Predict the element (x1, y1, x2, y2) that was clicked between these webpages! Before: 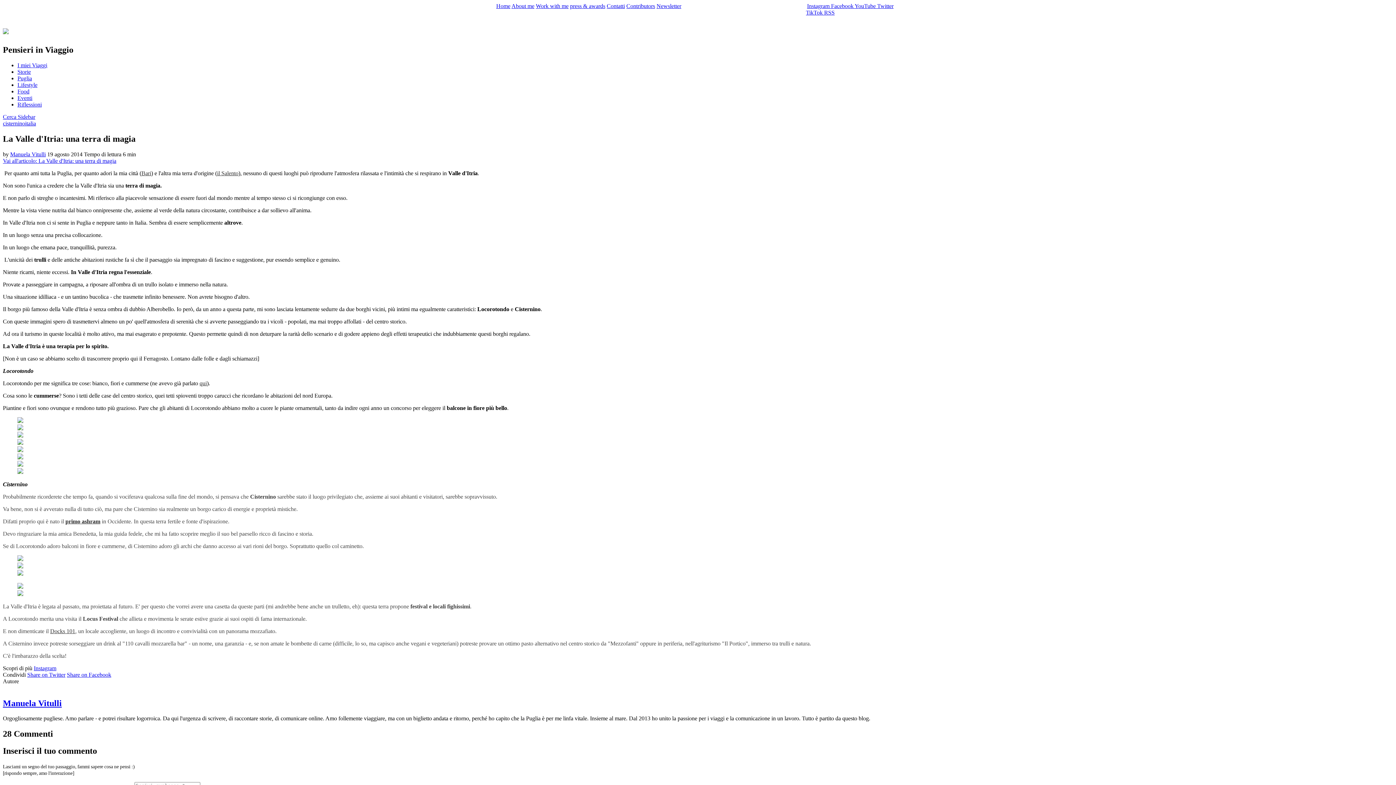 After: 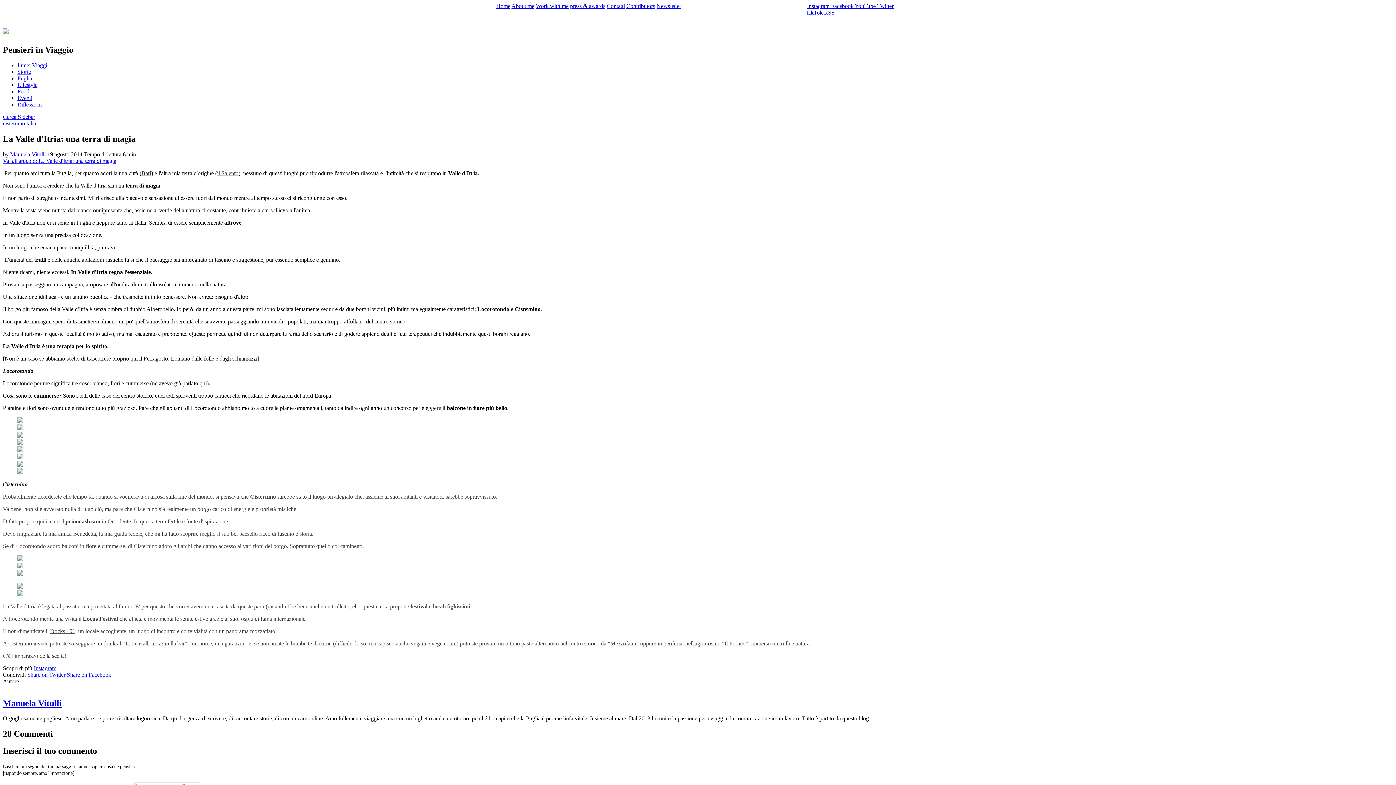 Action: label: RSS bbox: (824, 9, 834, 15)